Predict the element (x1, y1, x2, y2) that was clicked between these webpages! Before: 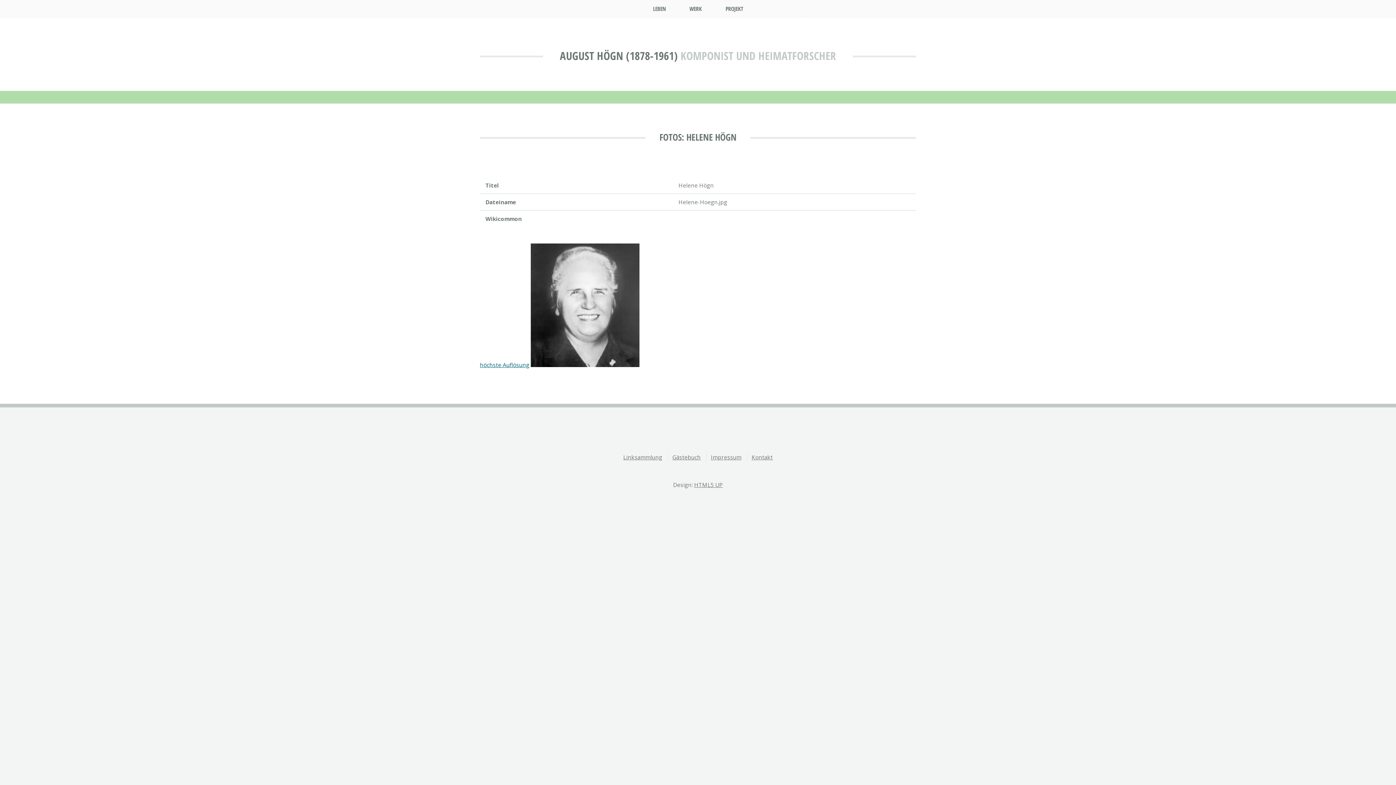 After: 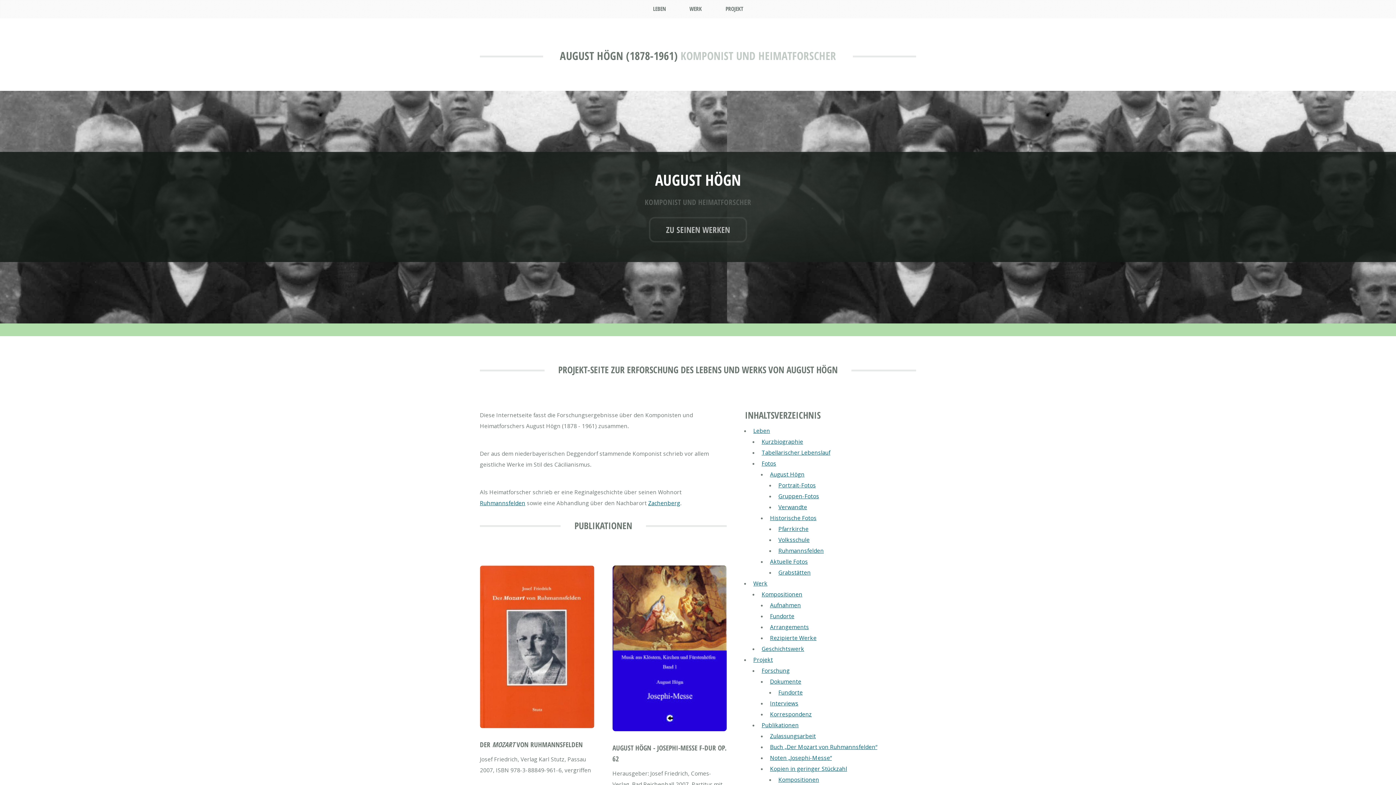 Action: label: AUGUST HÖGN (1878-1961) bbox: (560, 48, 677, 63)